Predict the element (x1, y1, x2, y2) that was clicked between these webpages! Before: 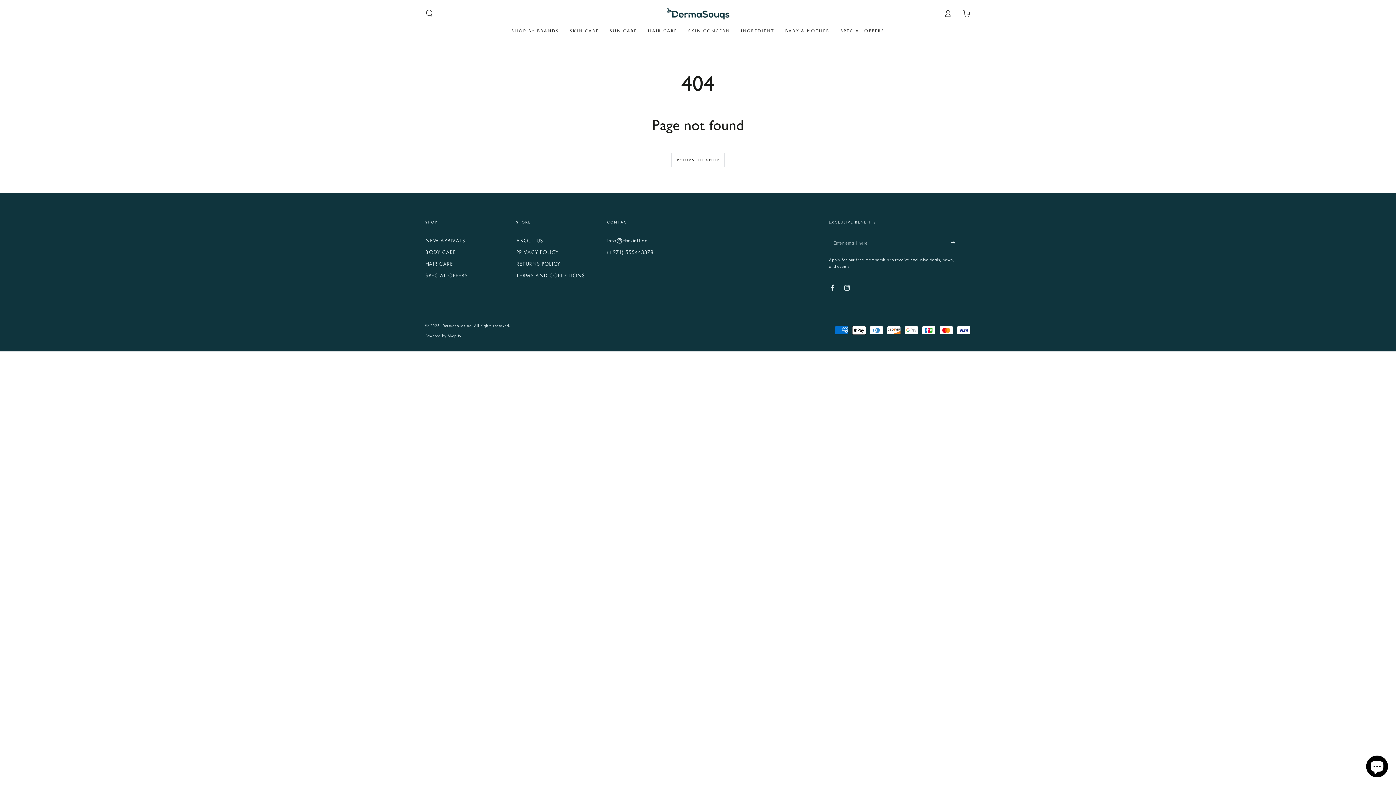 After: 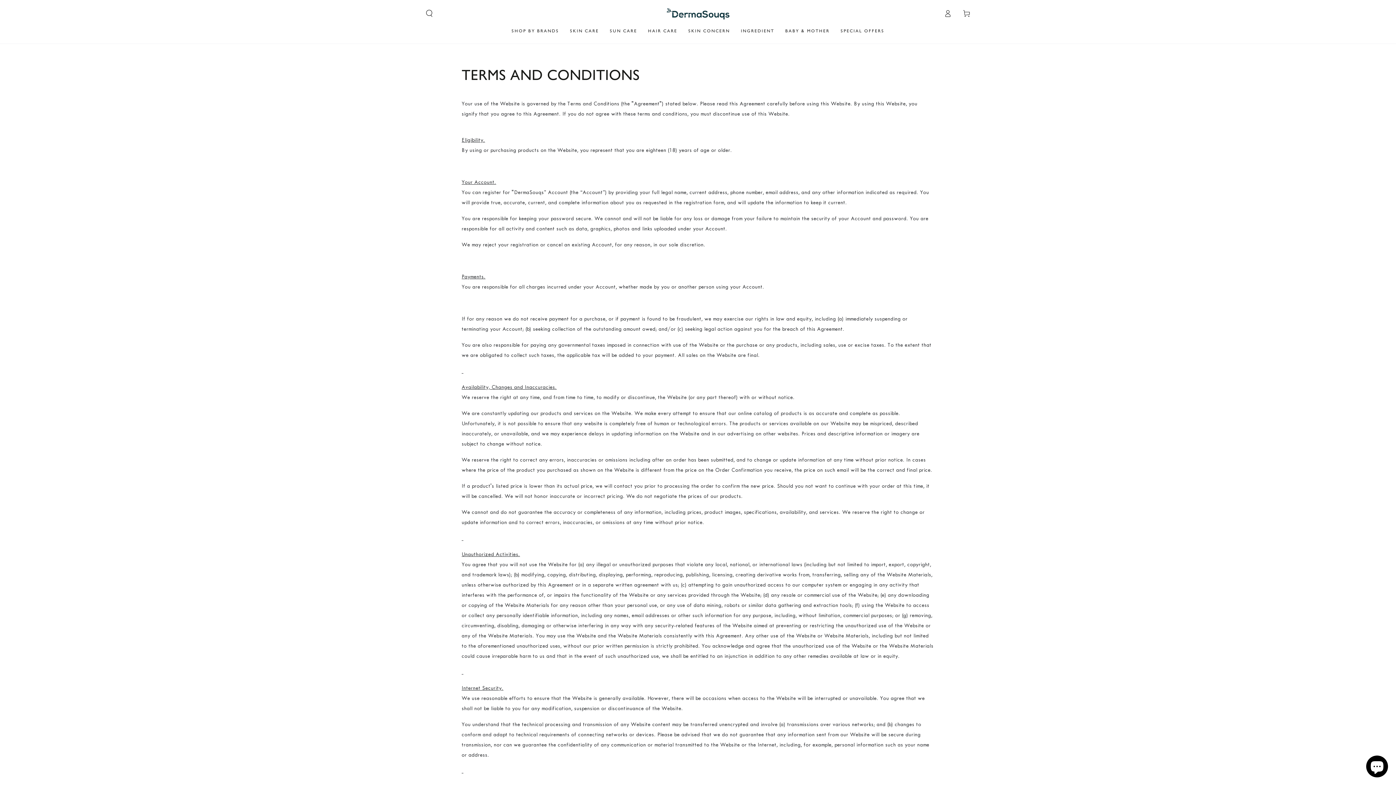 Action: label: TERMS AND CONDITIONS bbox: (516, 272, 585, 278)